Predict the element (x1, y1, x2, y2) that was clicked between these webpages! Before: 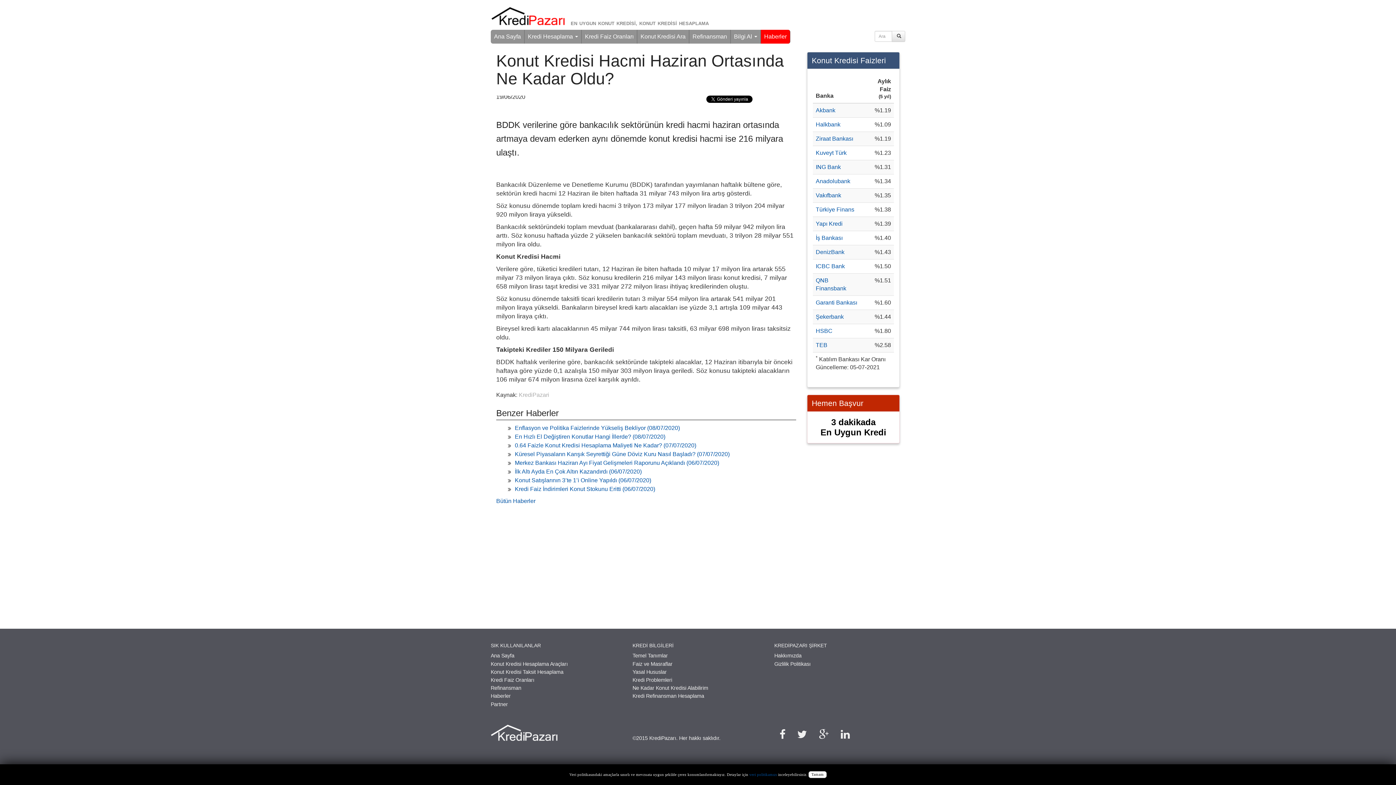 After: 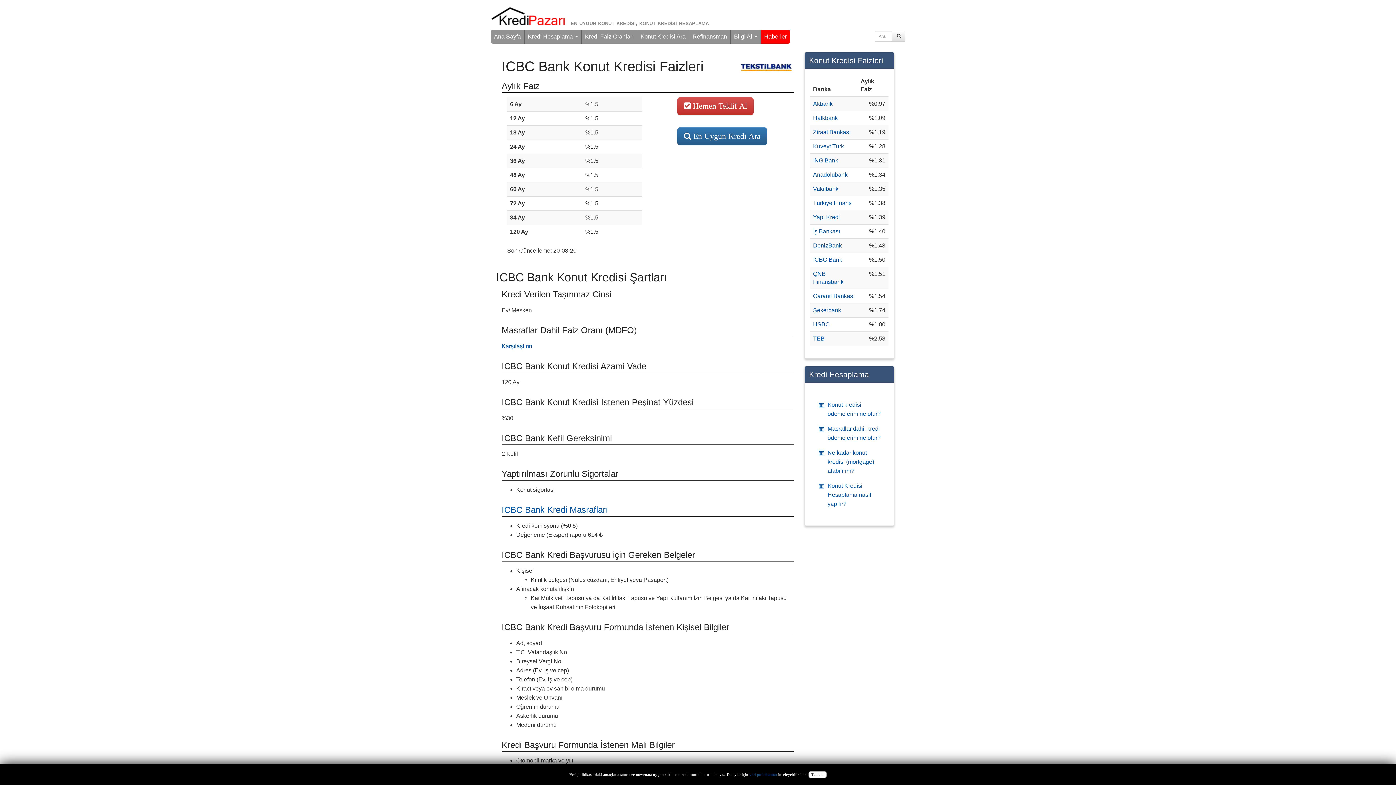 Action: label: ICBC Bank bbox: (816, 263, 845, 269)